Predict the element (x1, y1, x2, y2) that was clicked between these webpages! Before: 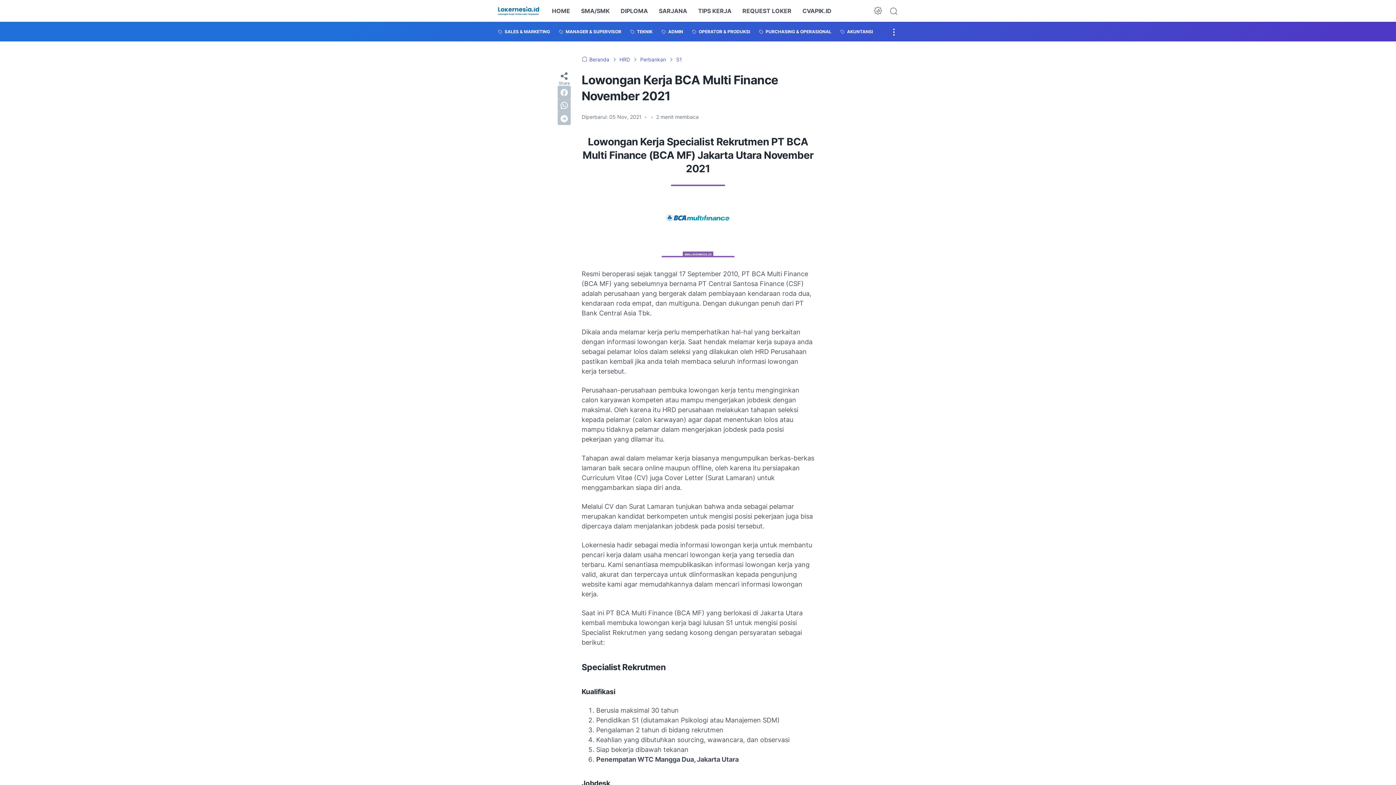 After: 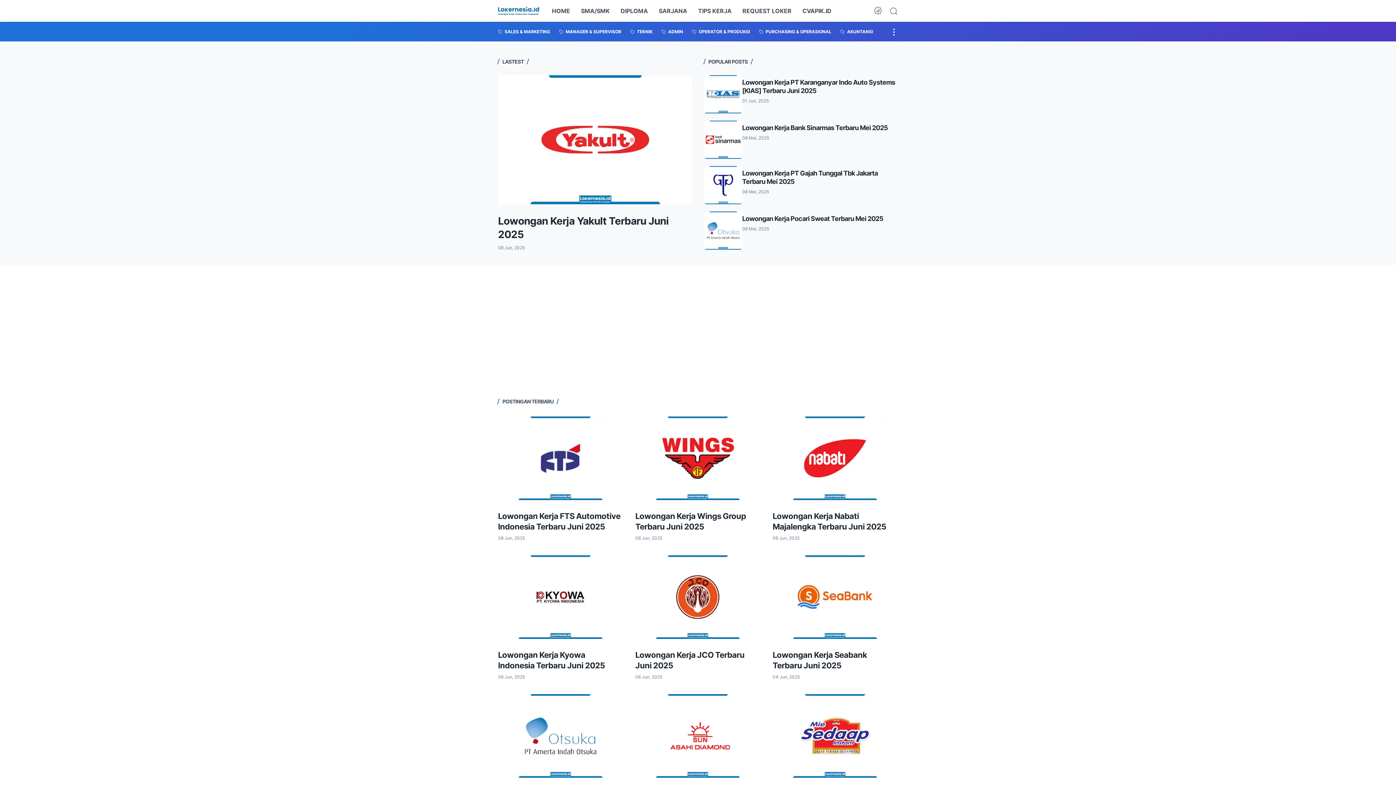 Action: bbox: (581, 56, 610, 62) label:  Beranda 